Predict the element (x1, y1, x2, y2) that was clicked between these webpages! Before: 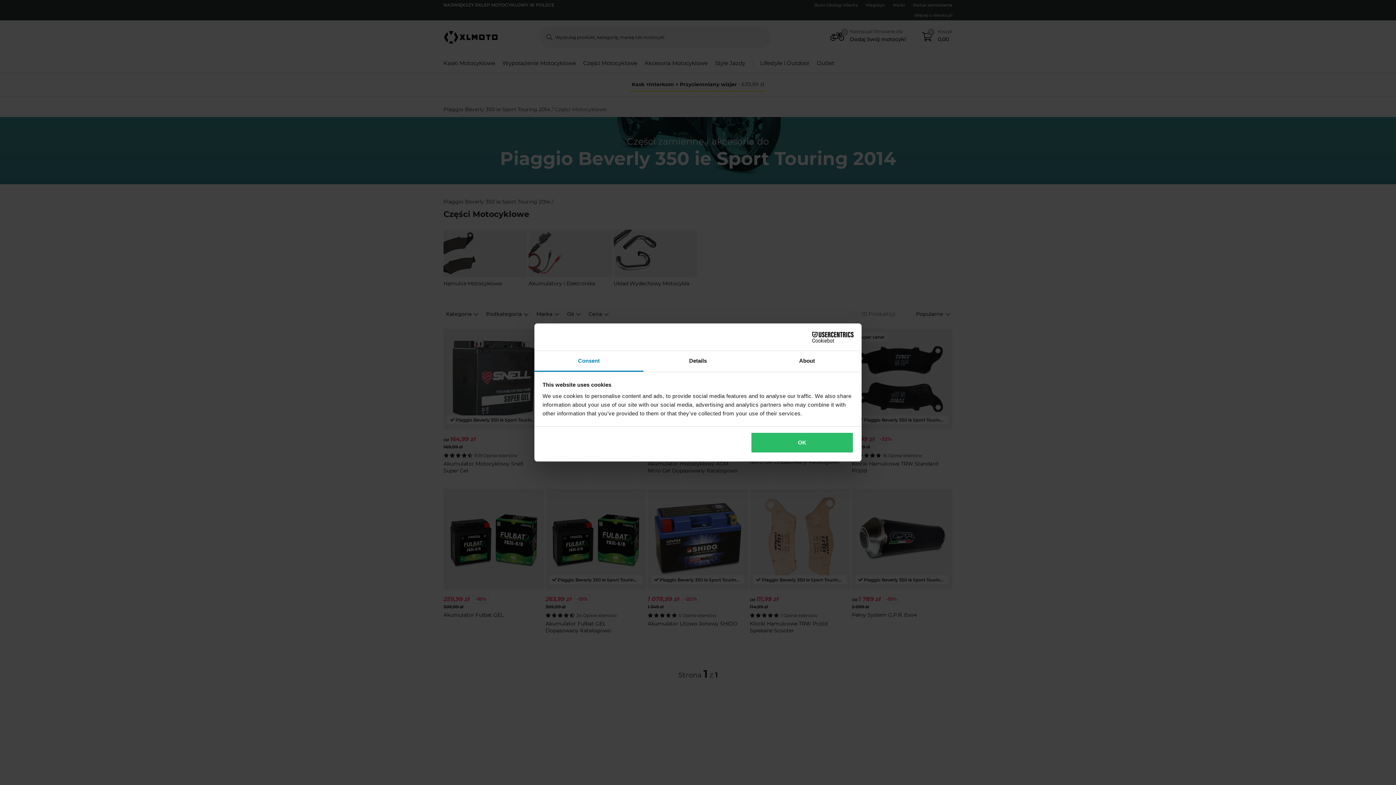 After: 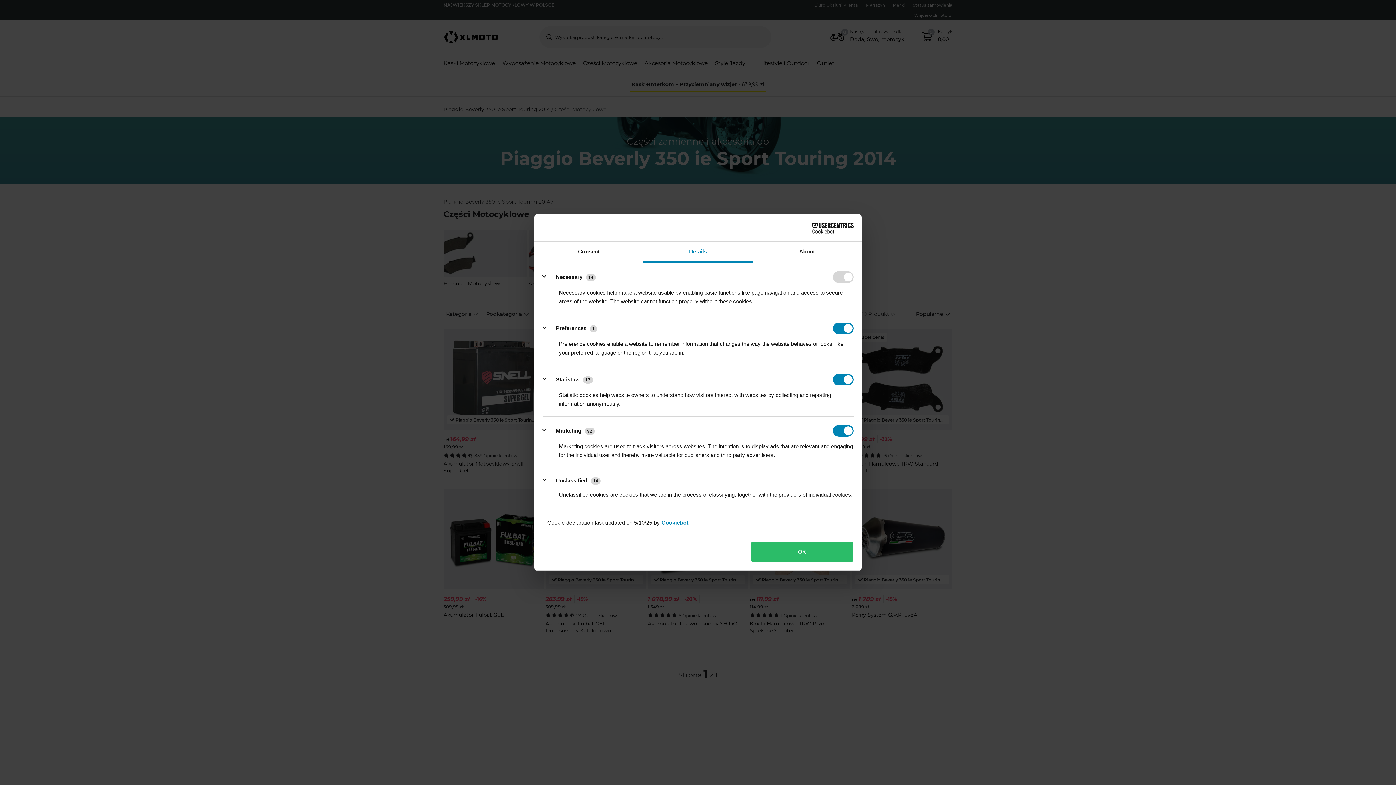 Action: label: Details bbox: (643, 351, 752, 372)